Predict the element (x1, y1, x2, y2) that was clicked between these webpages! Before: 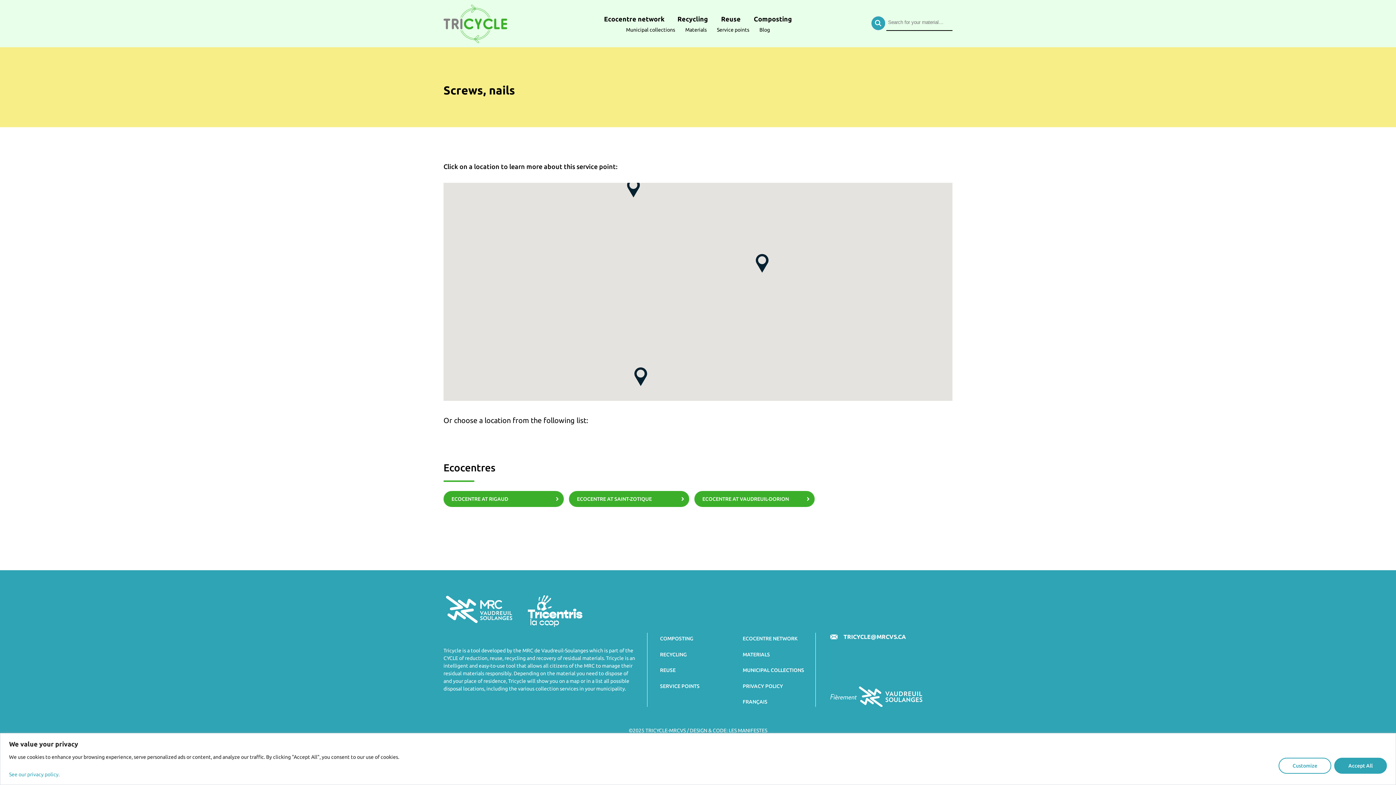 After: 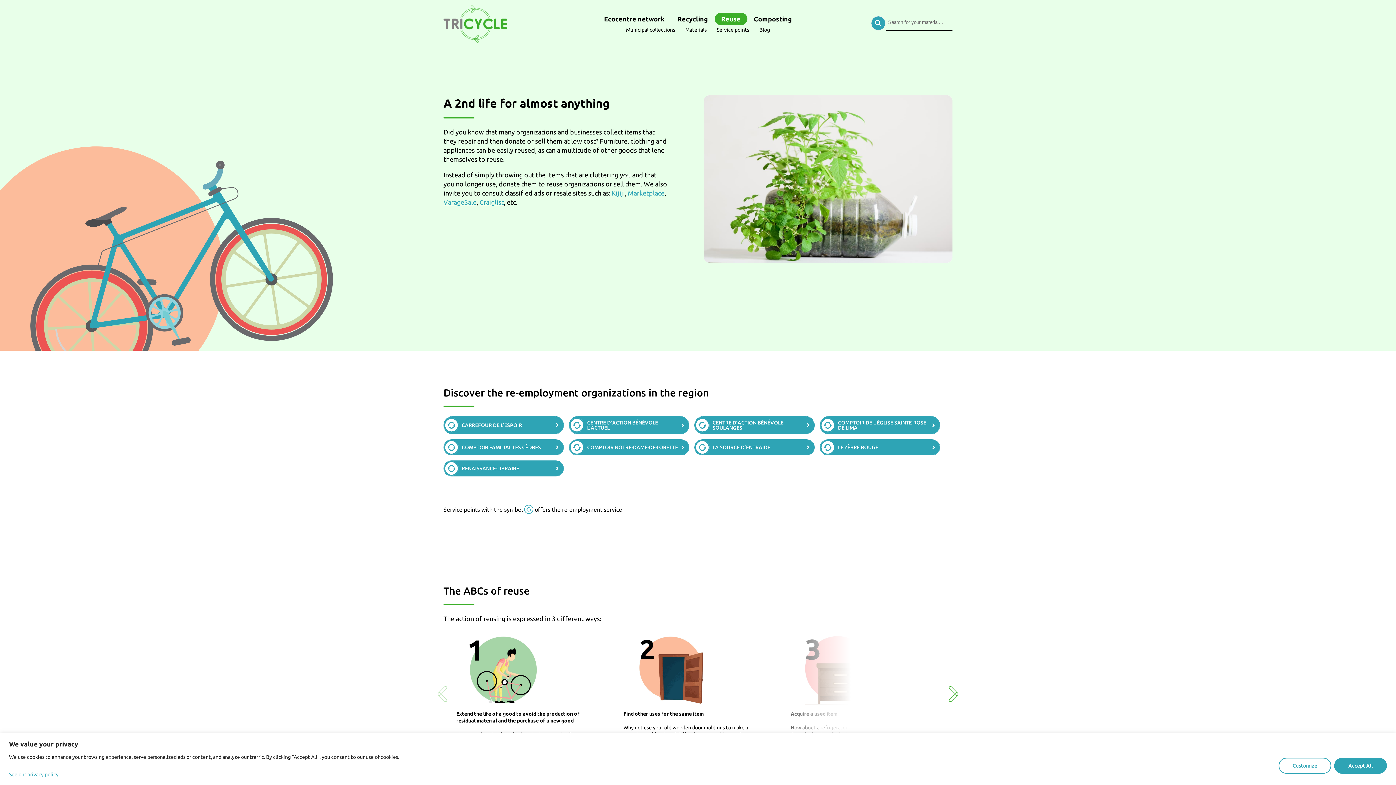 Action: label: REUSE   bbox: (660, 664, 726, 675)